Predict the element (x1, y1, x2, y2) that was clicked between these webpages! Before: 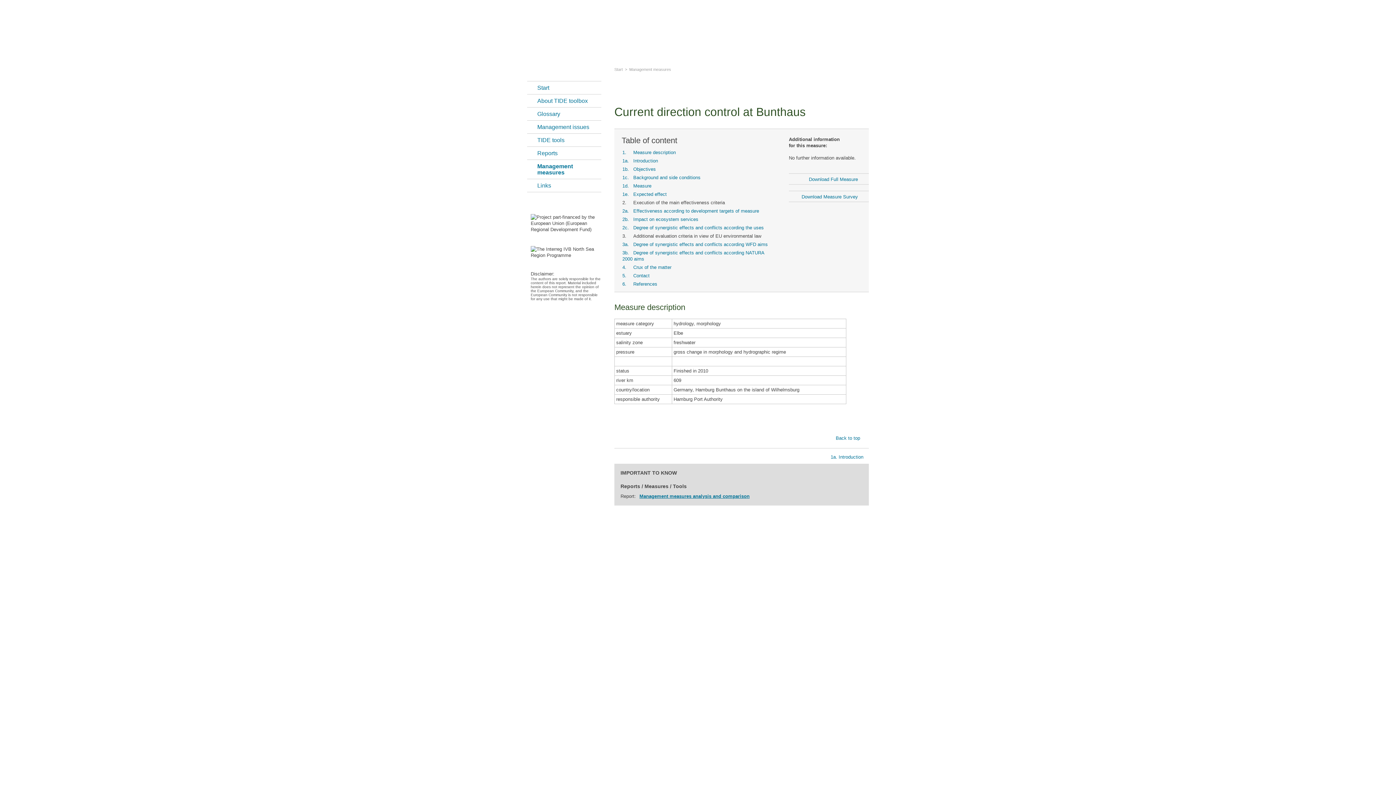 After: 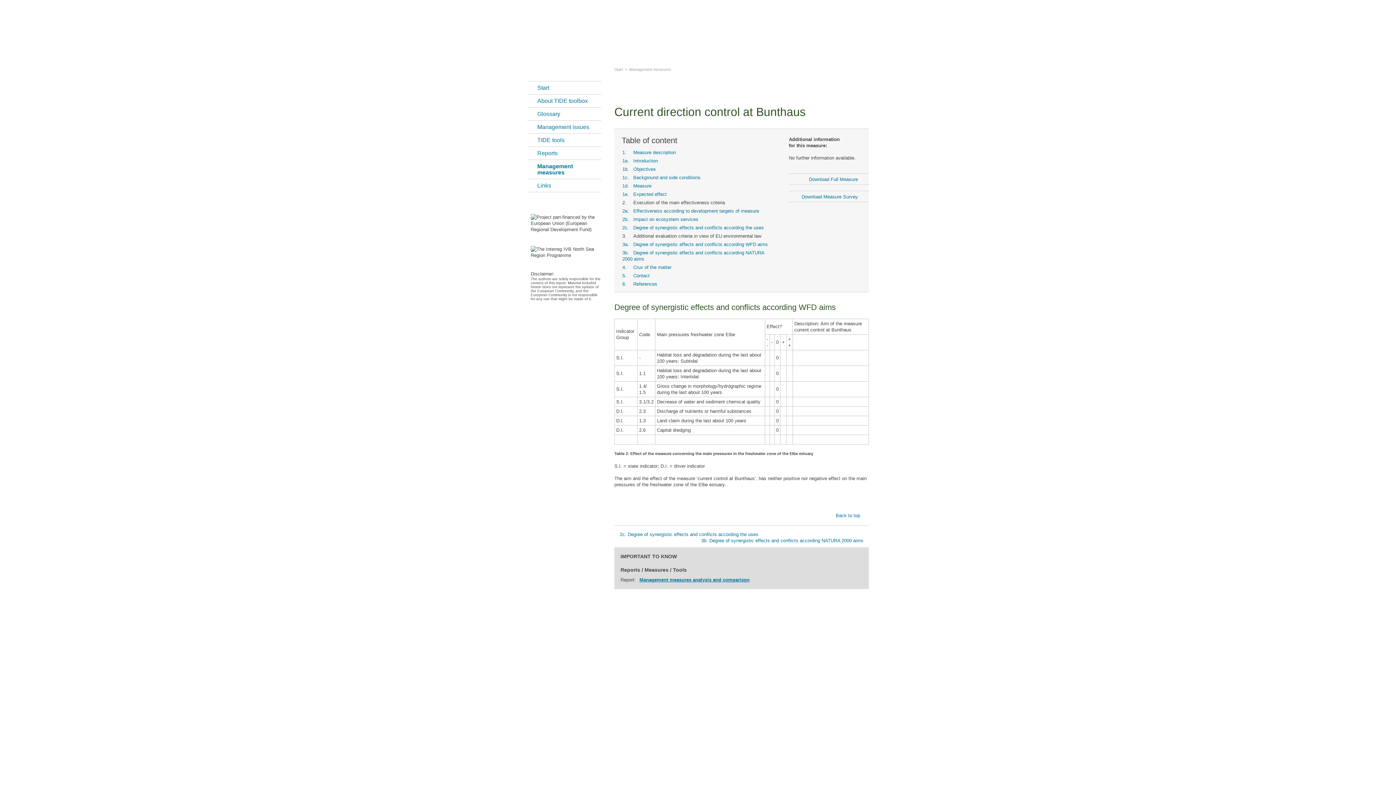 Action: bbox: (622, 241, 781, 247) label: 3a.
Degree of synergistic effects and conflicts according WFD aims